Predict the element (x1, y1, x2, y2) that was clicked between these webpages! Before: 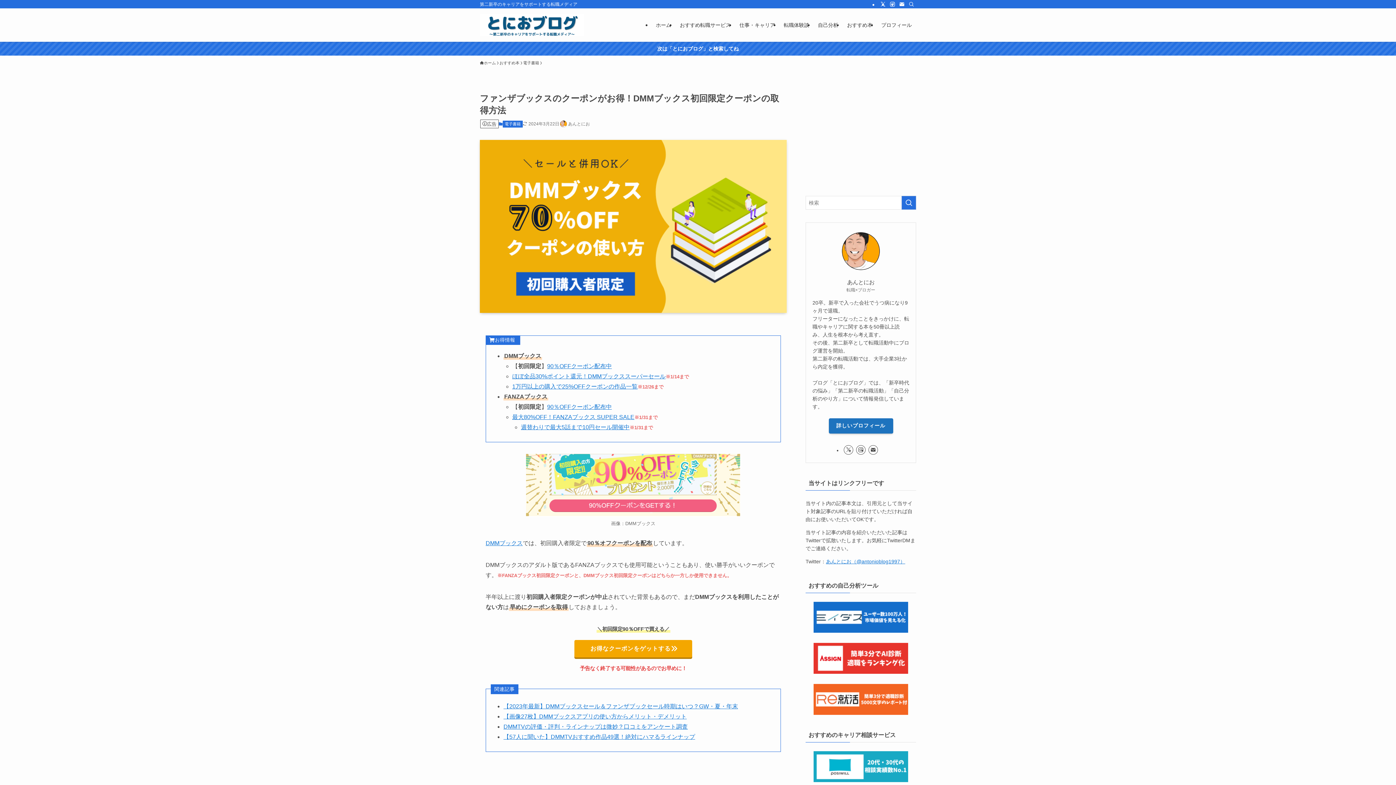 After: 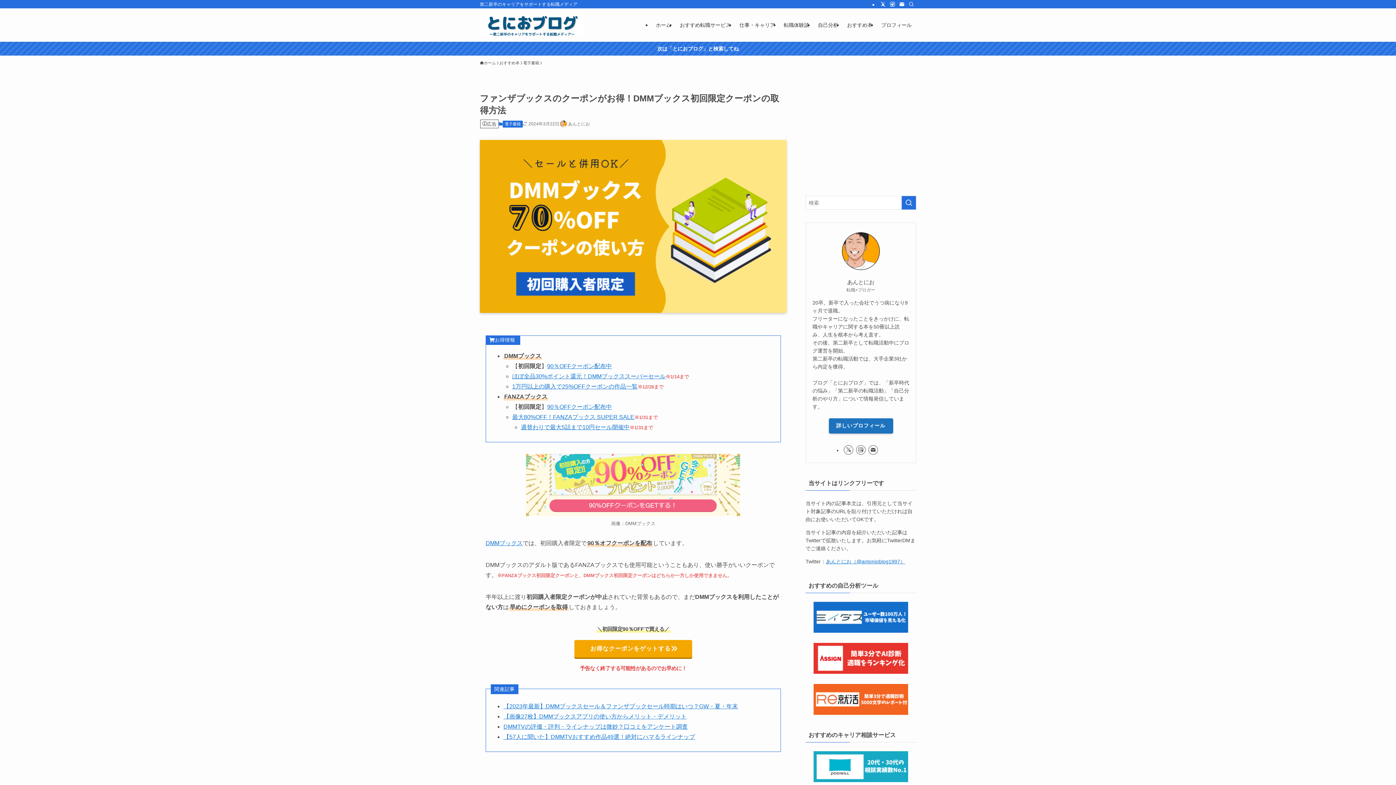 Action: label: 次は「とにおブログ」と検索してね bbox: (0, 41, 1396, 55)